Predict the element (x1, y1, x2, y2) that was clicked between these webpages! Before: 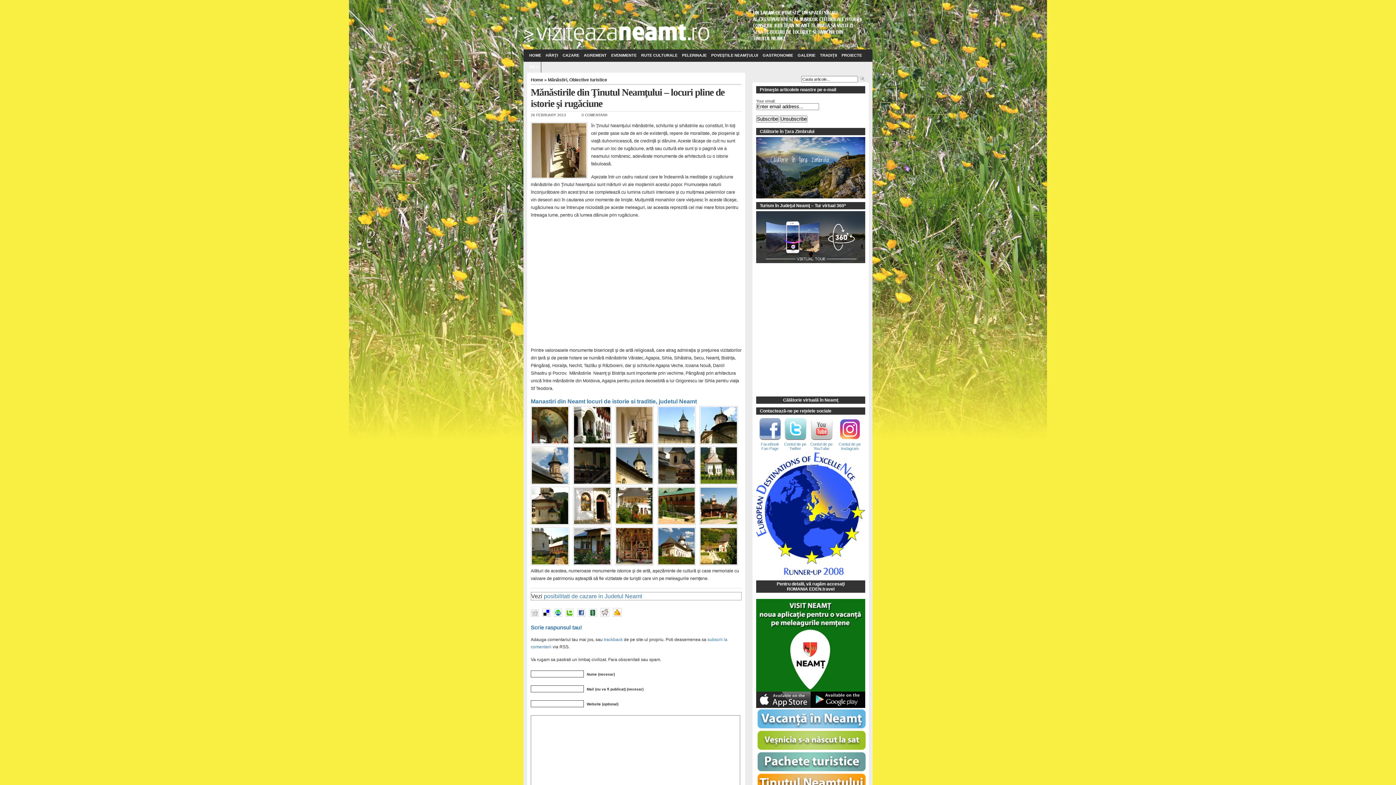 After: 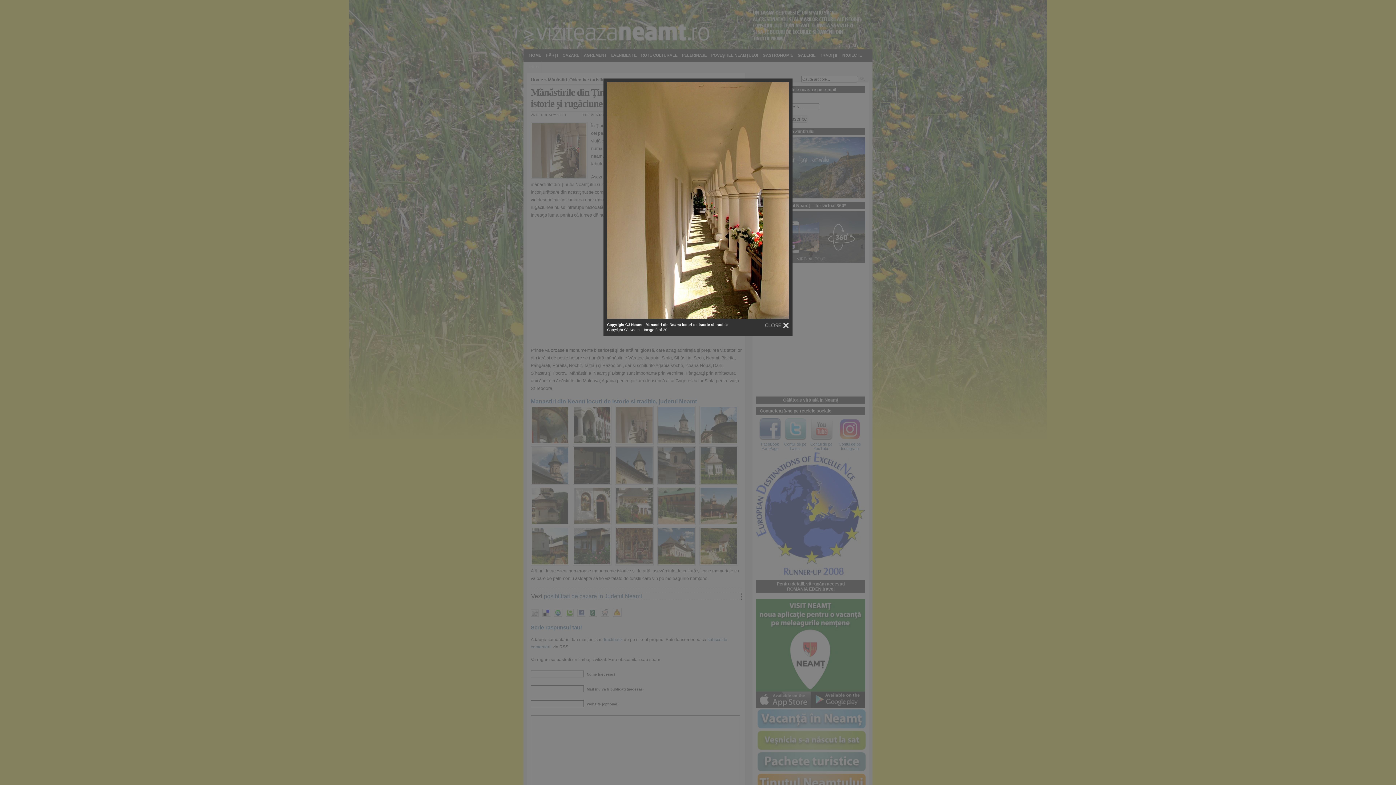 Action: bbox: (615, 442, 657, 447)